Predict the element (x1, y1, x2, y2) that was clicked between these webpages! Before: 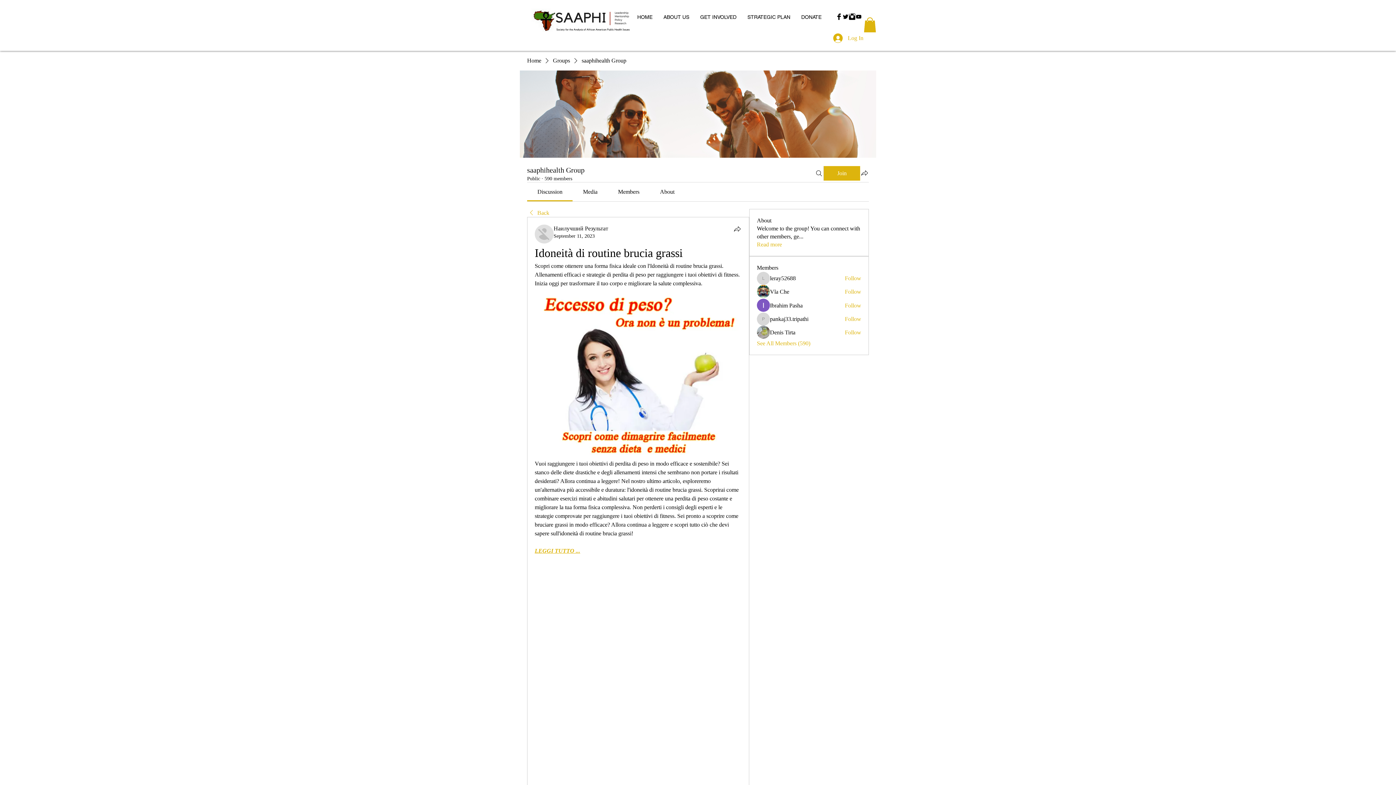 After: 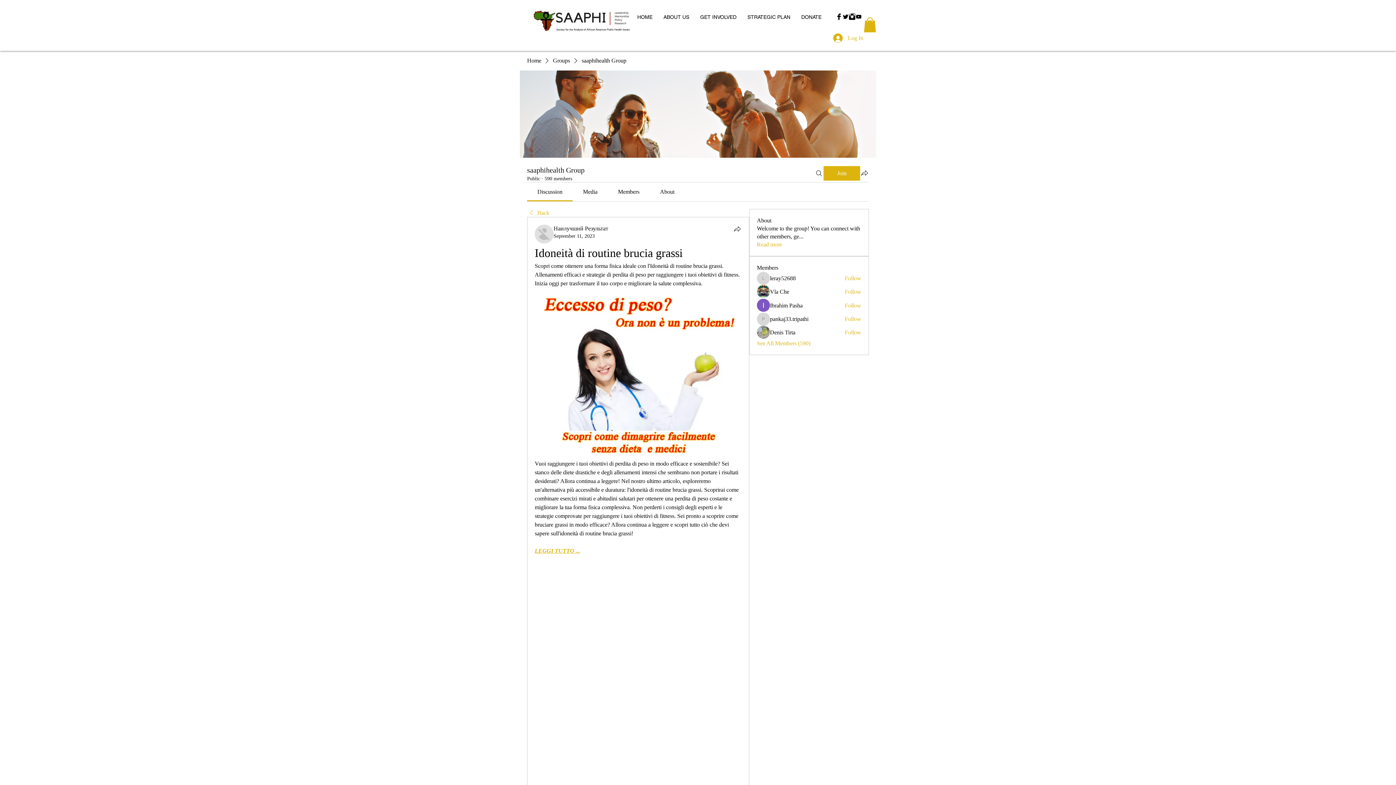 Action: label: Facebook Basic Black  bbox: (836, 13, 842, 20)